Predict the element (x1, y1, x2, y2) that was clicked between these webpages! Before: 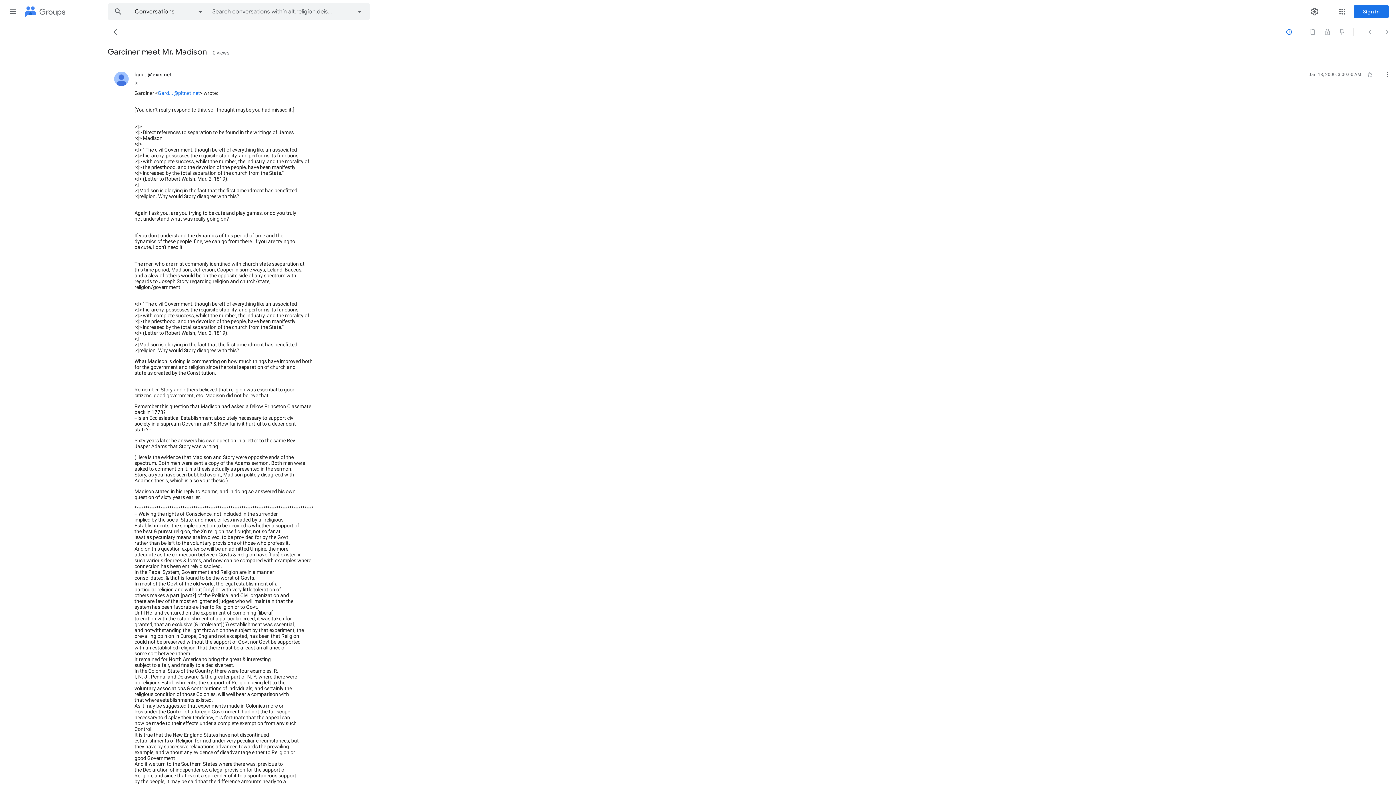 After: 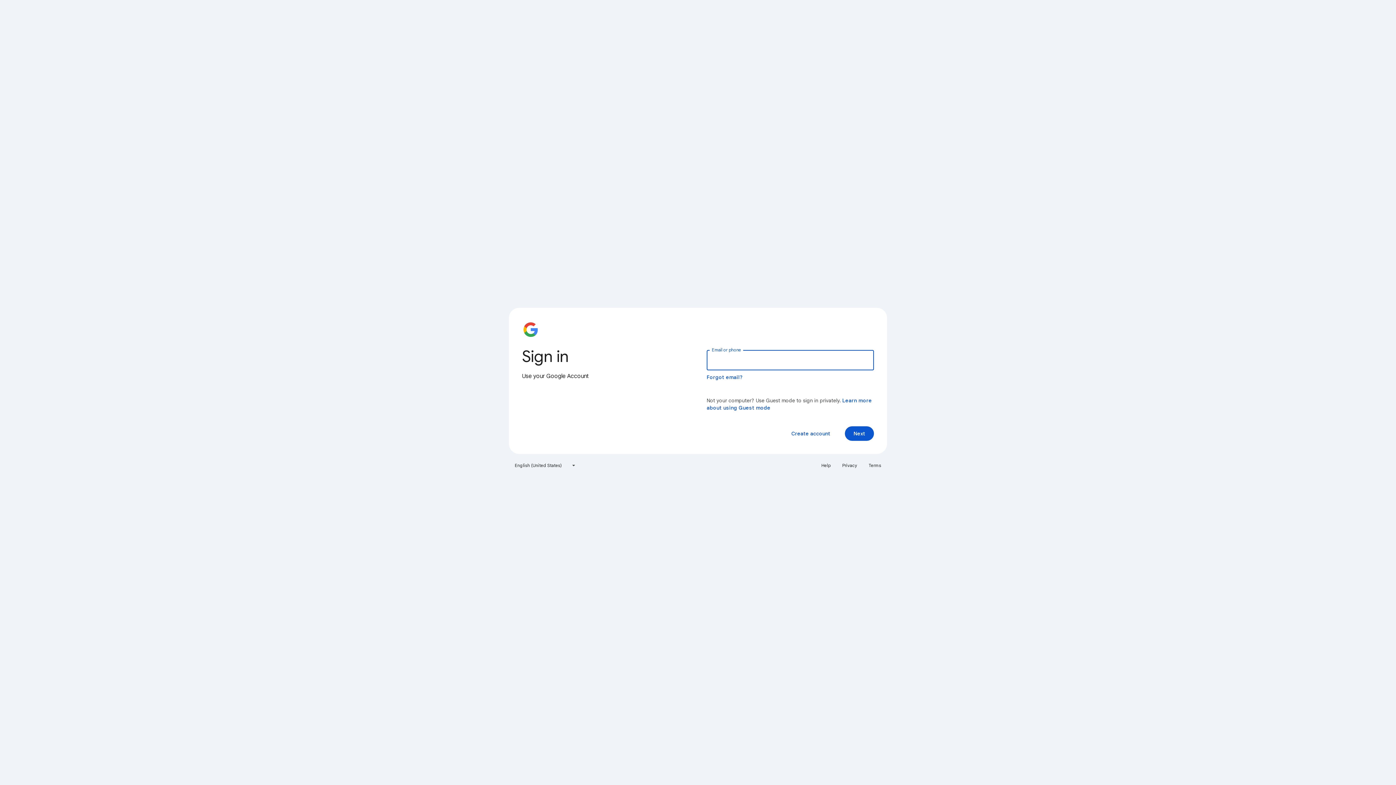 Action: bbox: (157, 90, 200, 96) label: Gard...@pitnet.net